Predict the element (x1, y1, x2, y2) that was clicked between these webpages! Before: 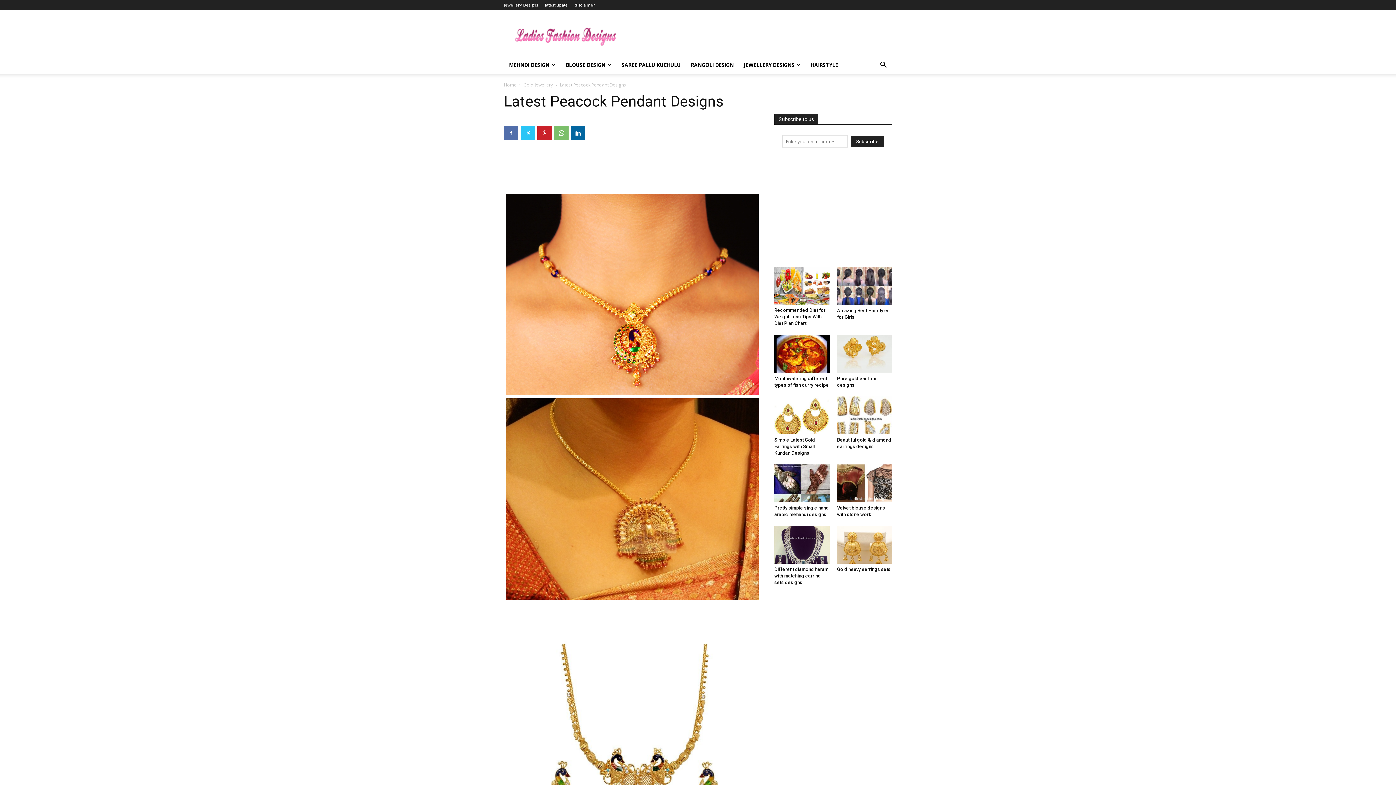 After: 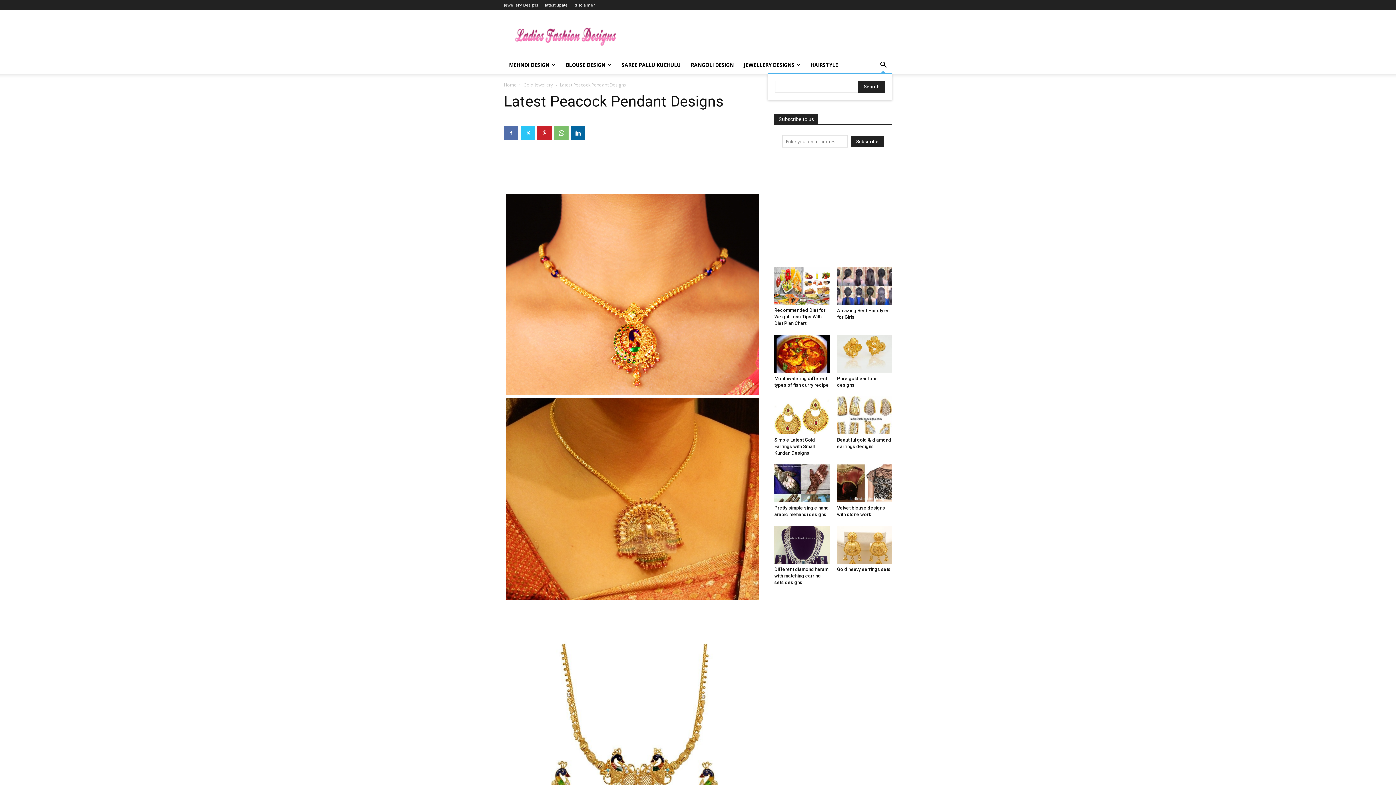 Action: bbox: (874, 62, 892, 69) label: Search